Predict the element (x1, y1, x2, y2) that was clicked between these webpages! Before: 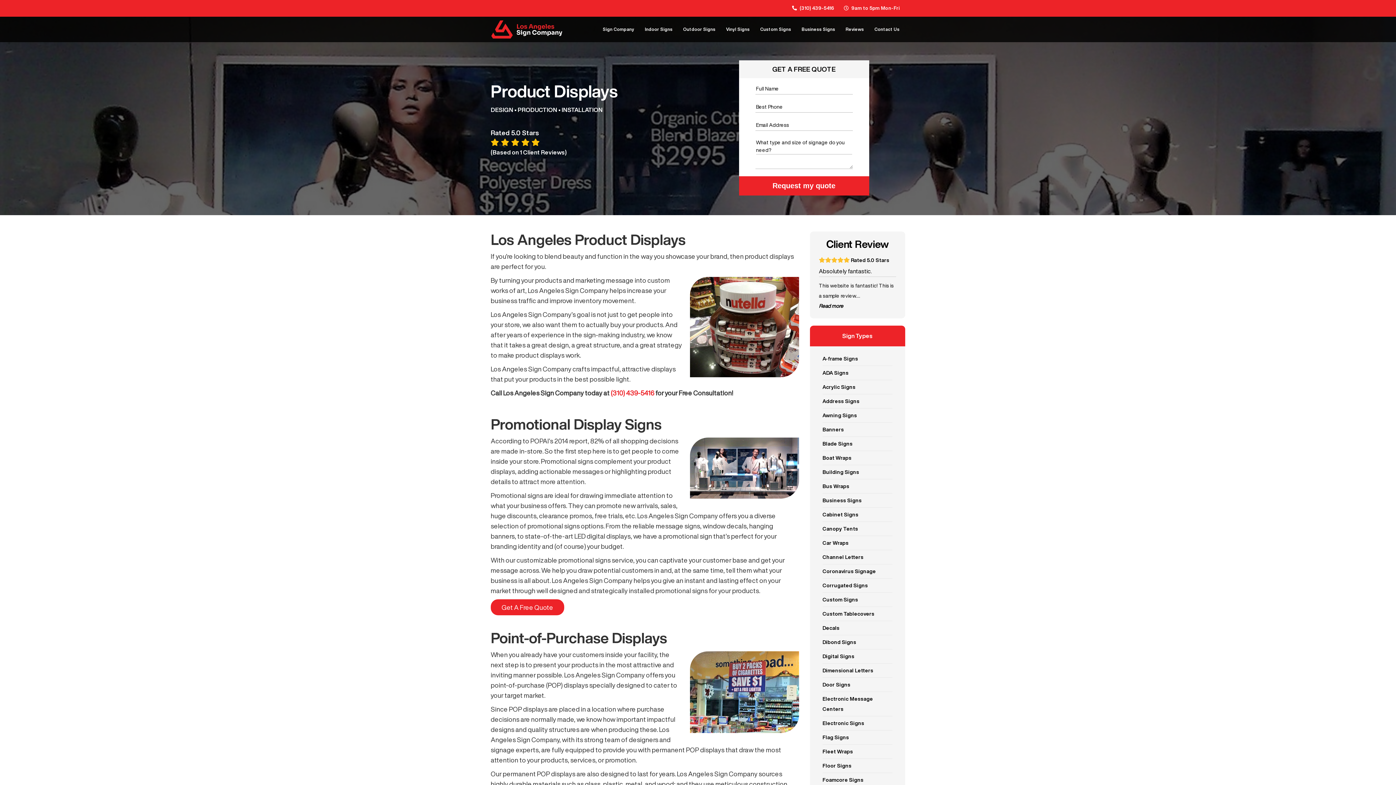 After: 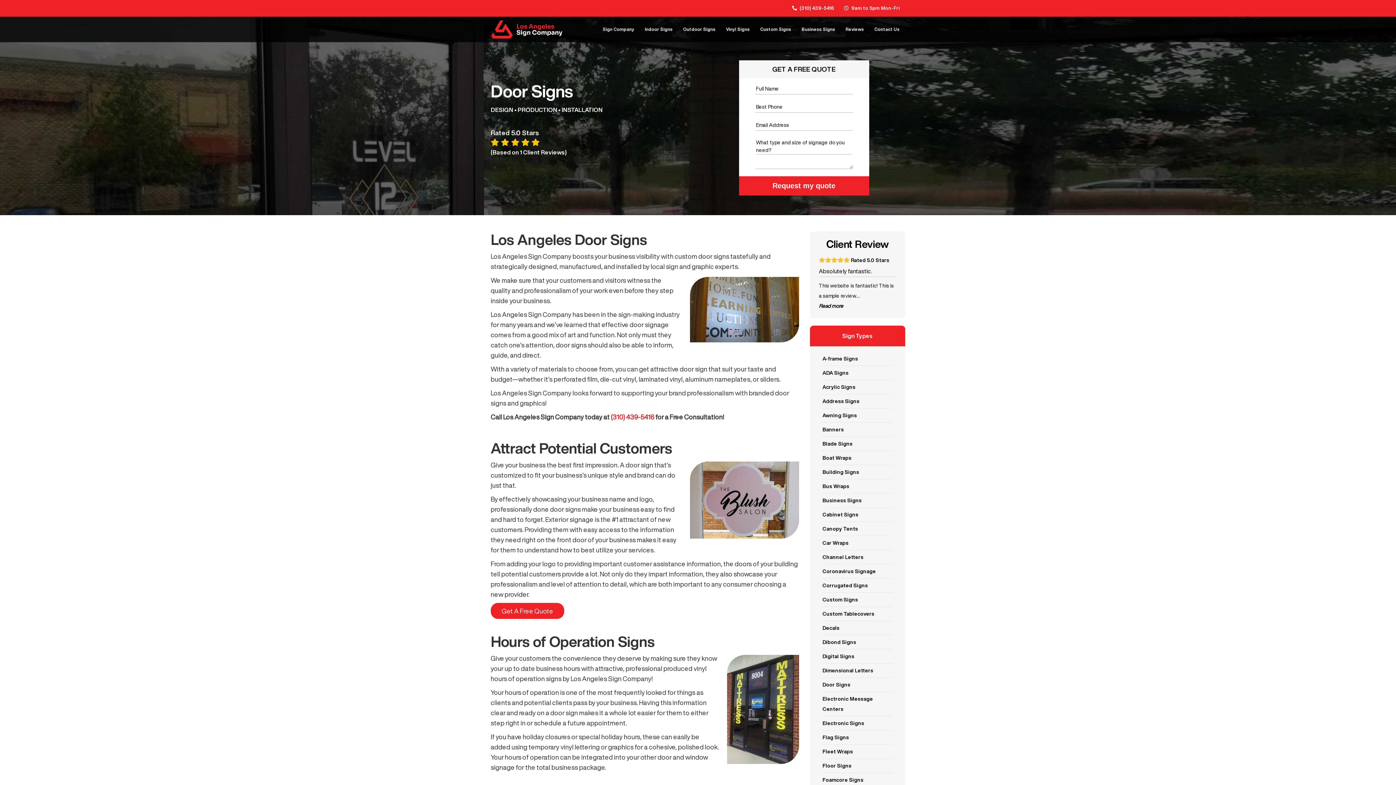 Action: label: Door Signs bbox: (822, 680, 892, 692)